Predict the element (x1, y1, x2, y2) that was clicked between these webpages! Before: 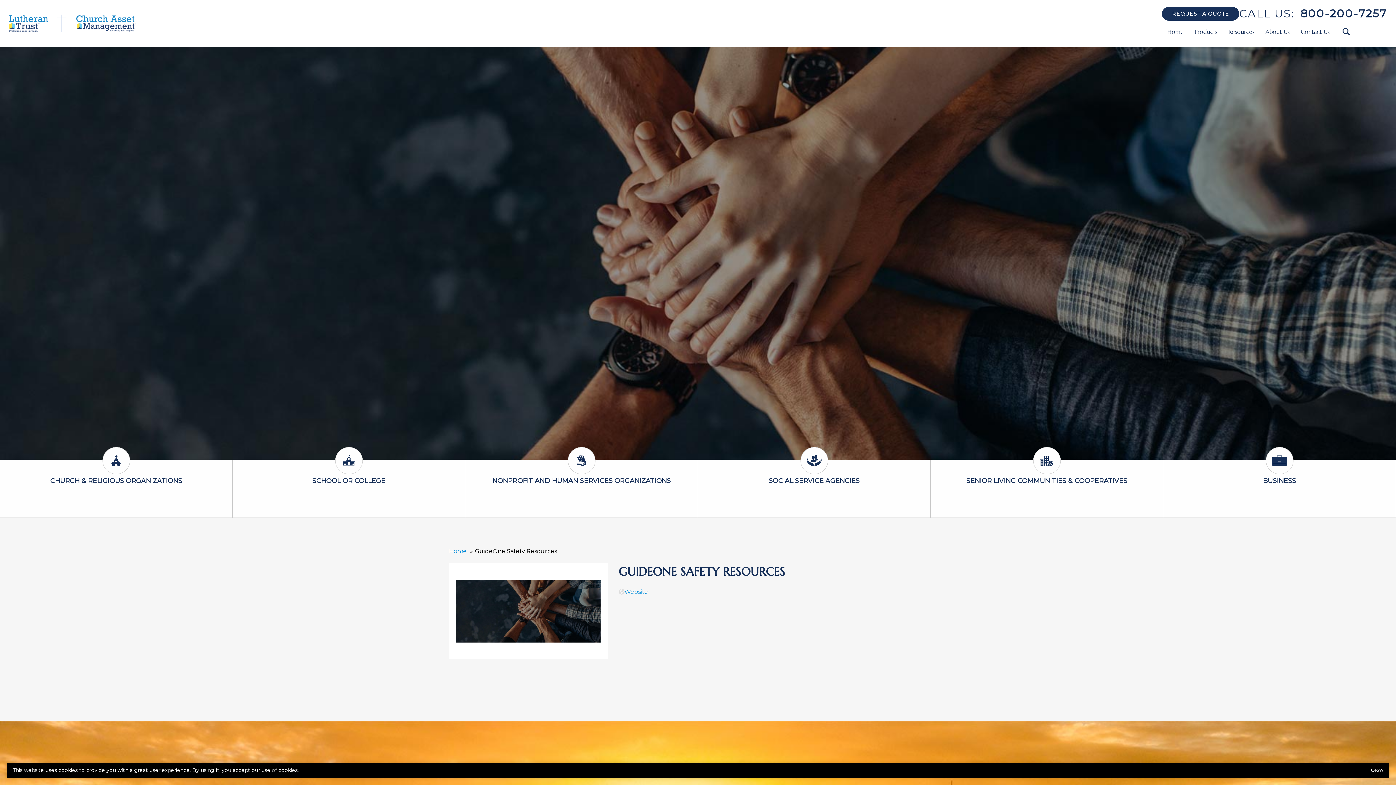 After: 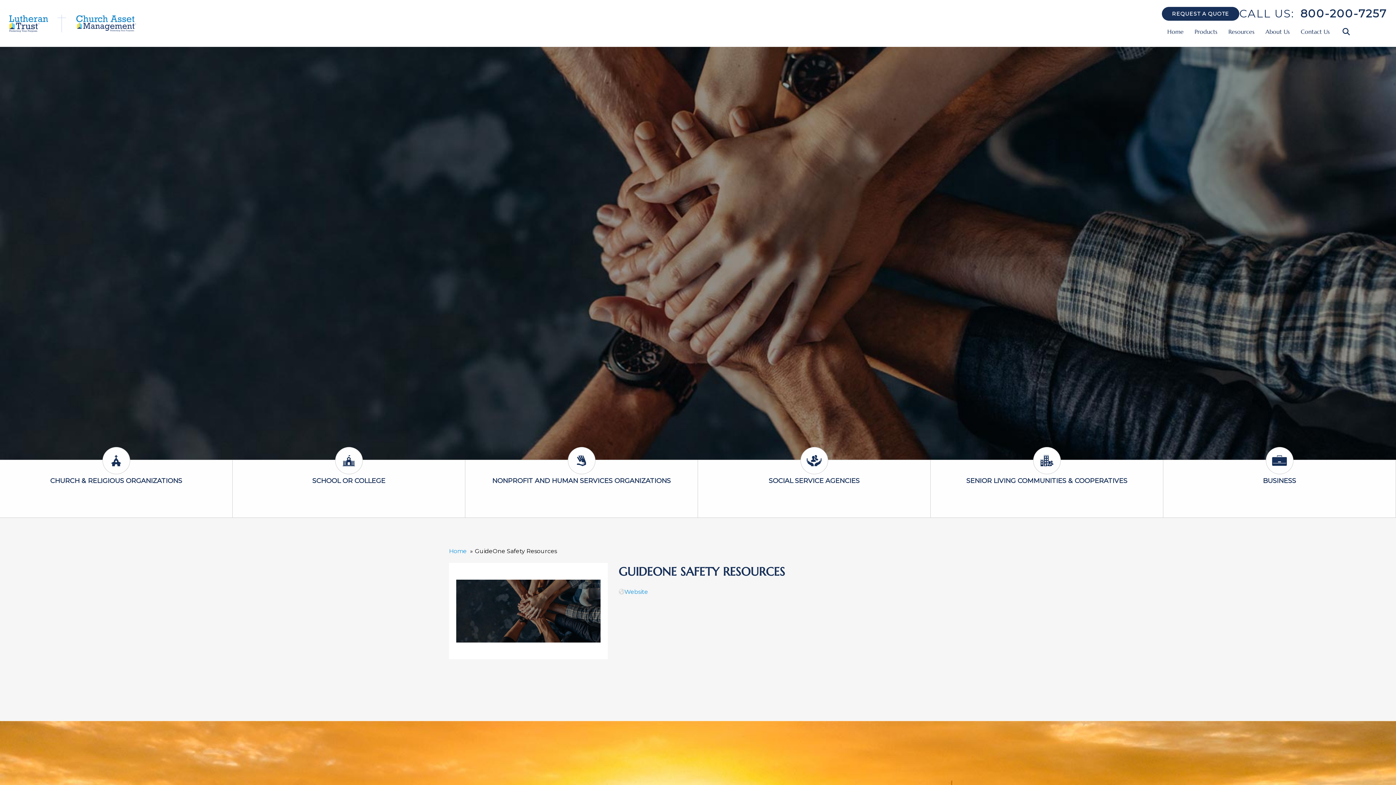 Action: label: OKAY bbox: (1371, 766, 1383, 774)